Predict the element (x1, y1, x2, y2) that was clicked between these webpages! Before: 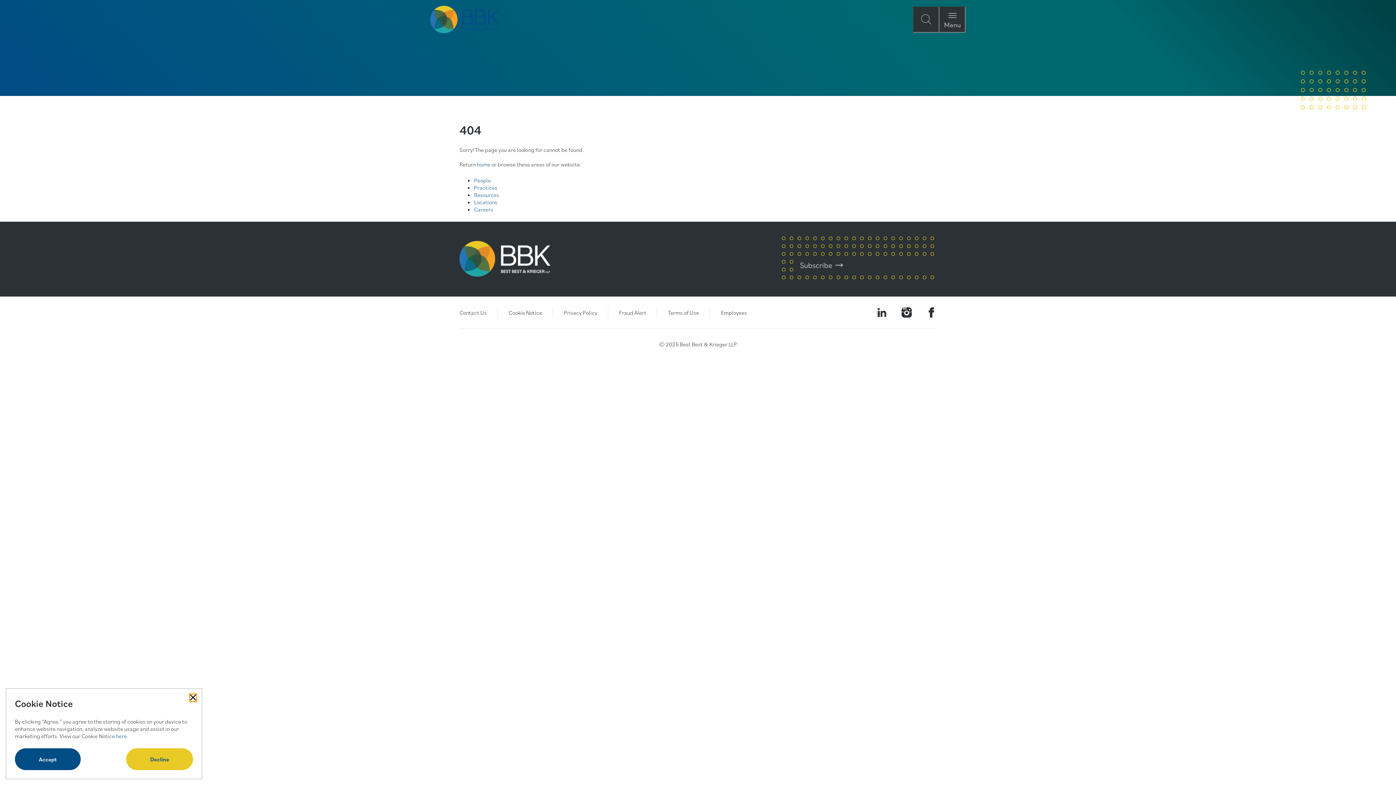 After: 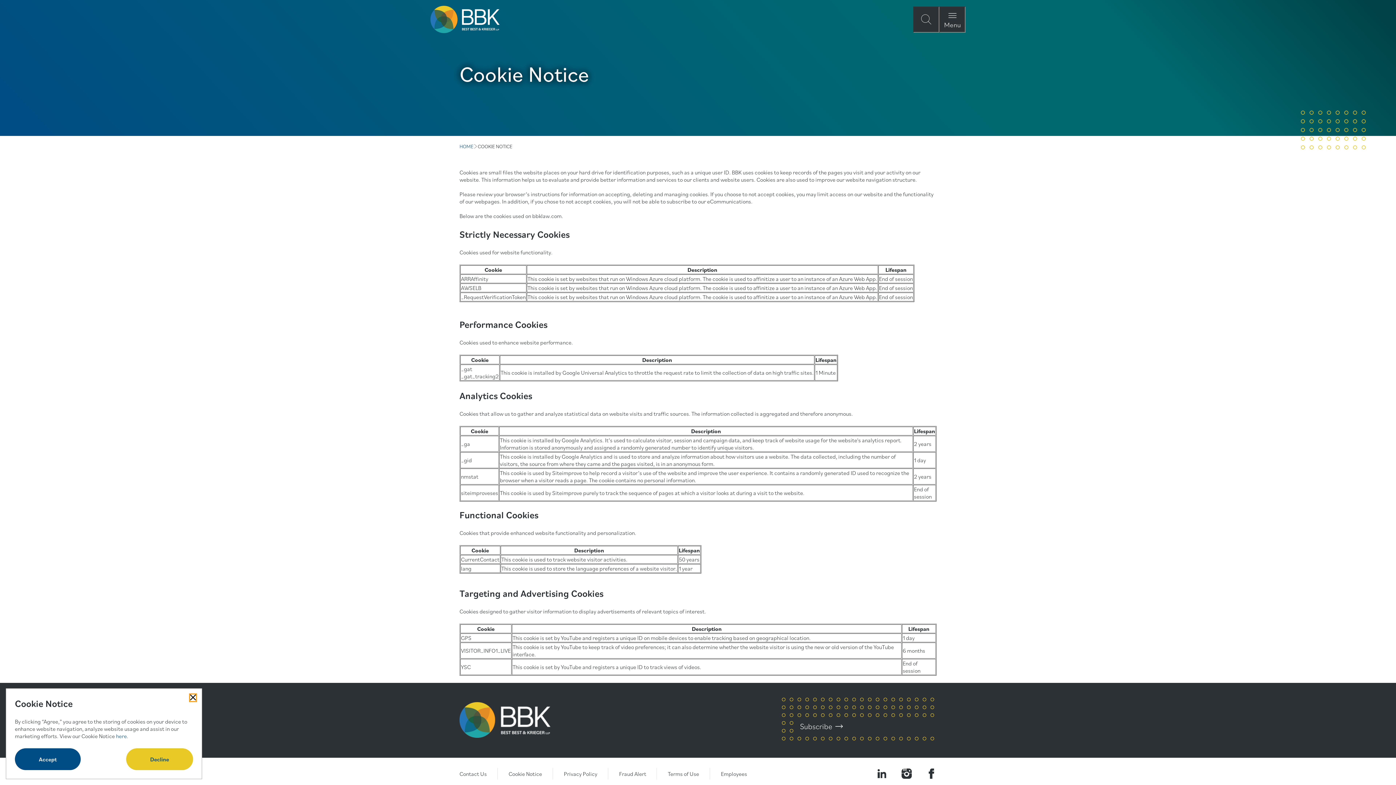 Action: bbox: (116, 732, 126, 740) label: here